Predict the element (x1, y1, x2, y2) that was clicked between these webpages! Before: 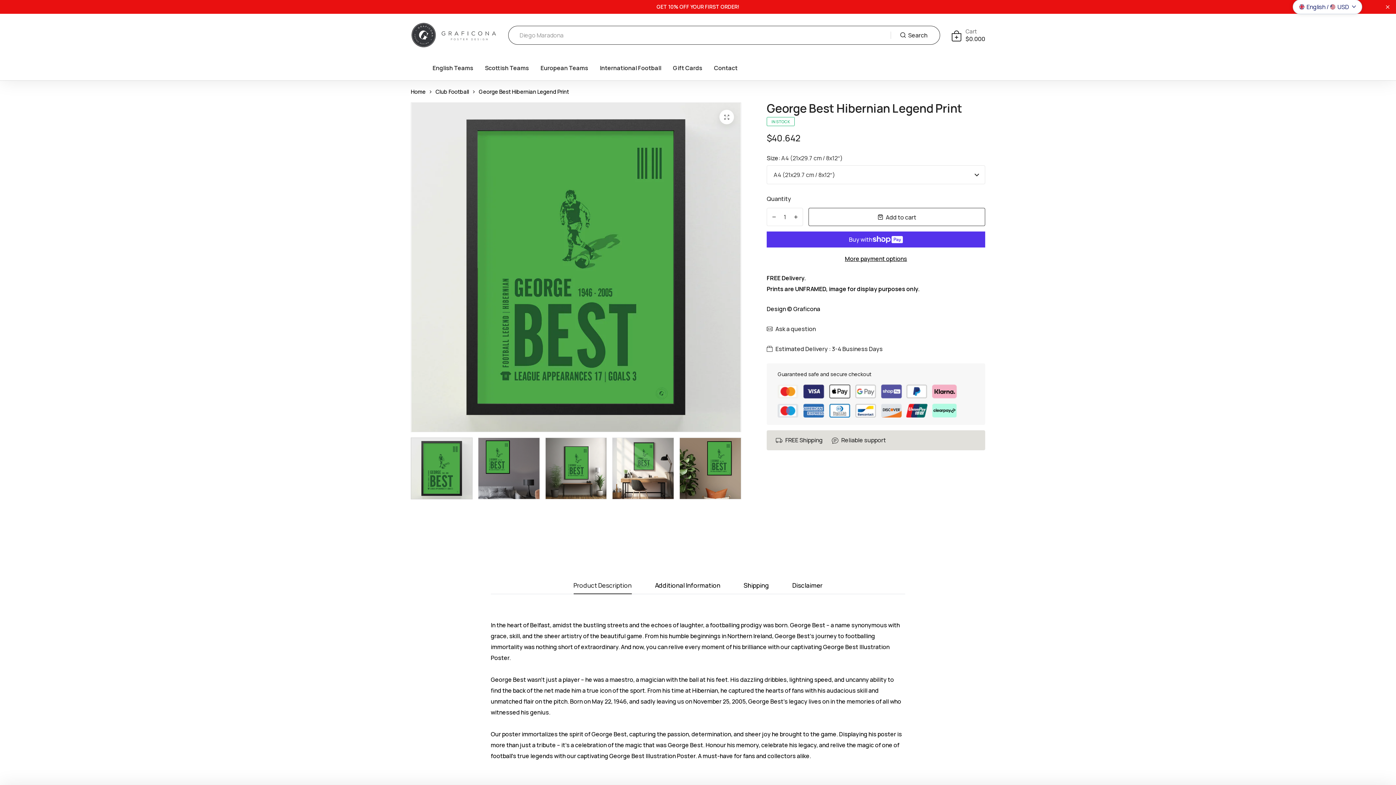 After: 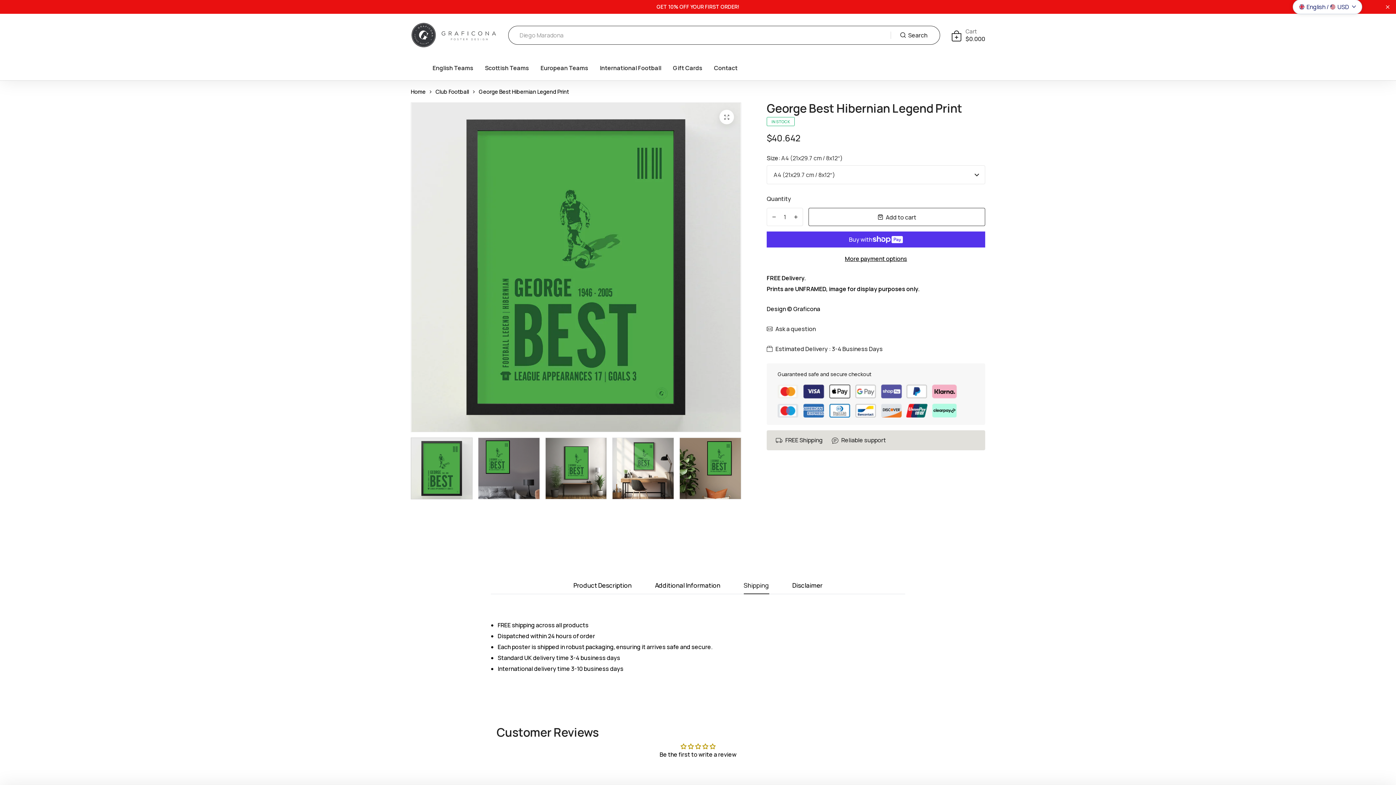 Action: label: Shipping bbox: (743, 582, 769, 594)